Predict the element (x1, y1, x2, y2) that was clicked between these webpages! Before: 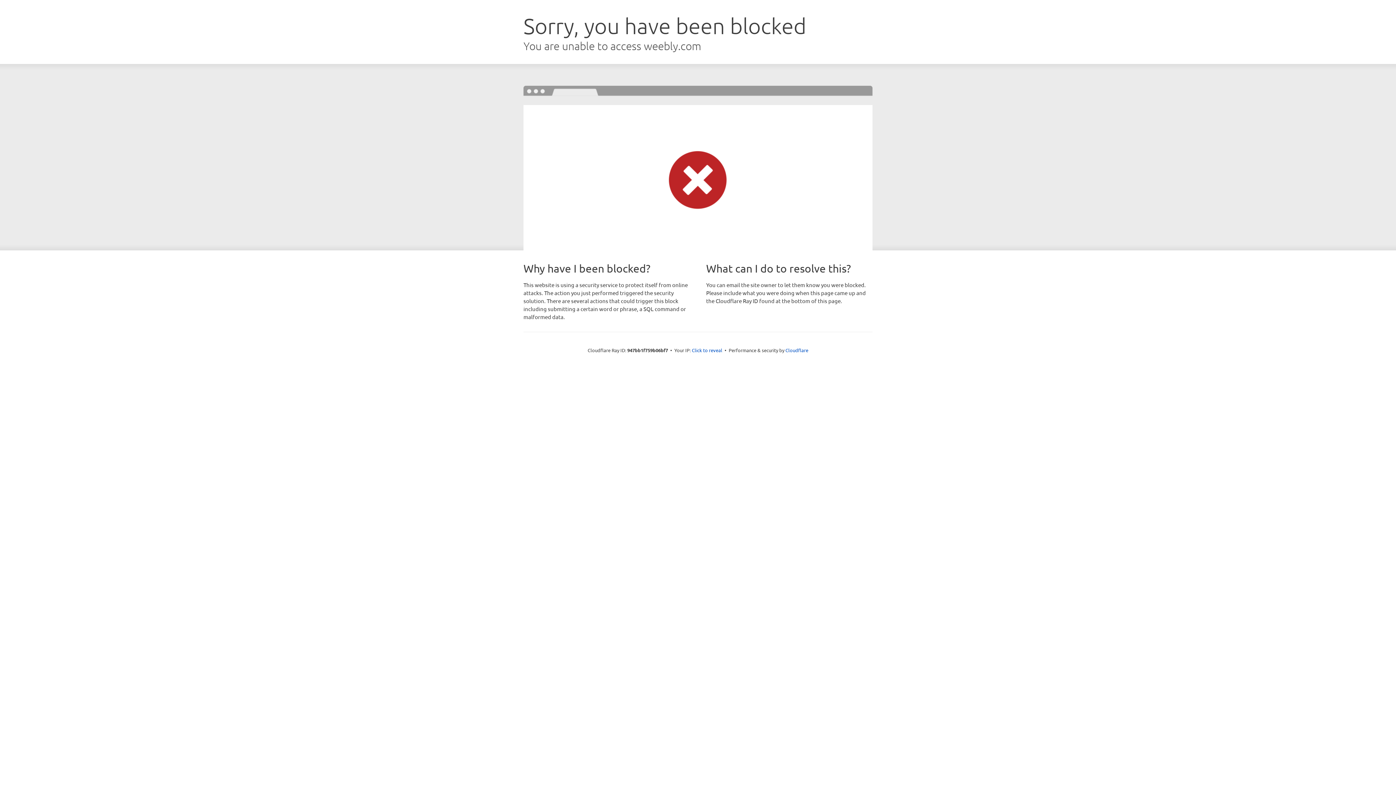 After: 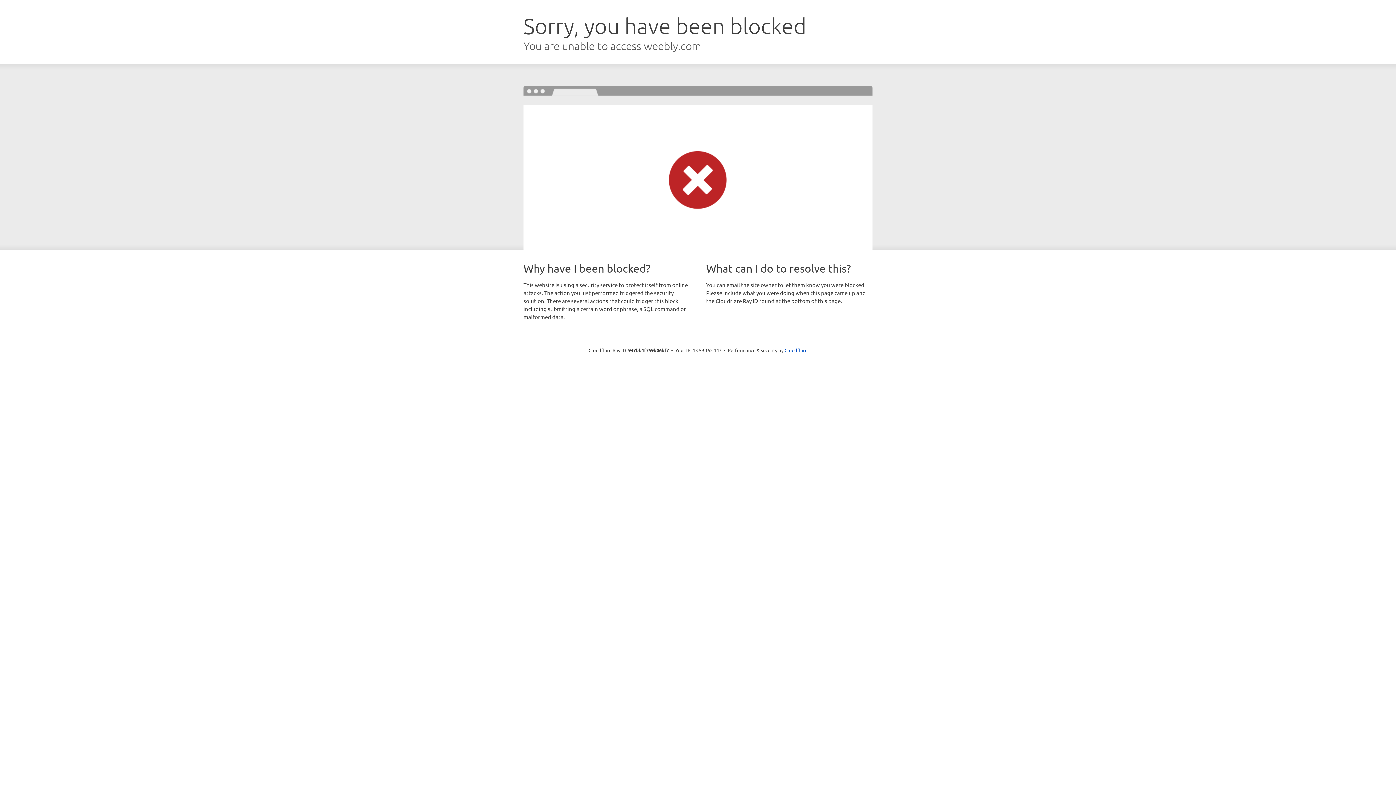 Action: label: Click to reveal bbox: (692, 346, 722, 353)